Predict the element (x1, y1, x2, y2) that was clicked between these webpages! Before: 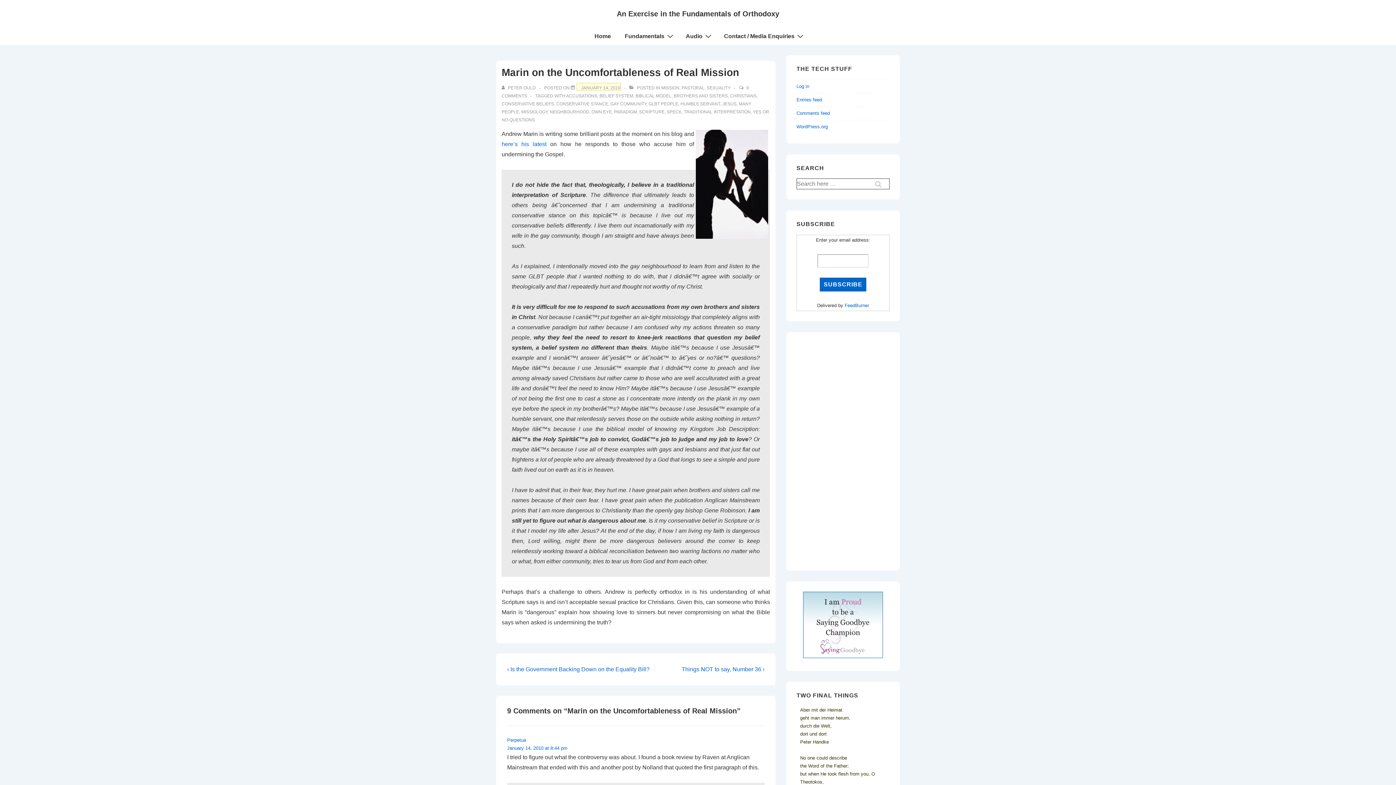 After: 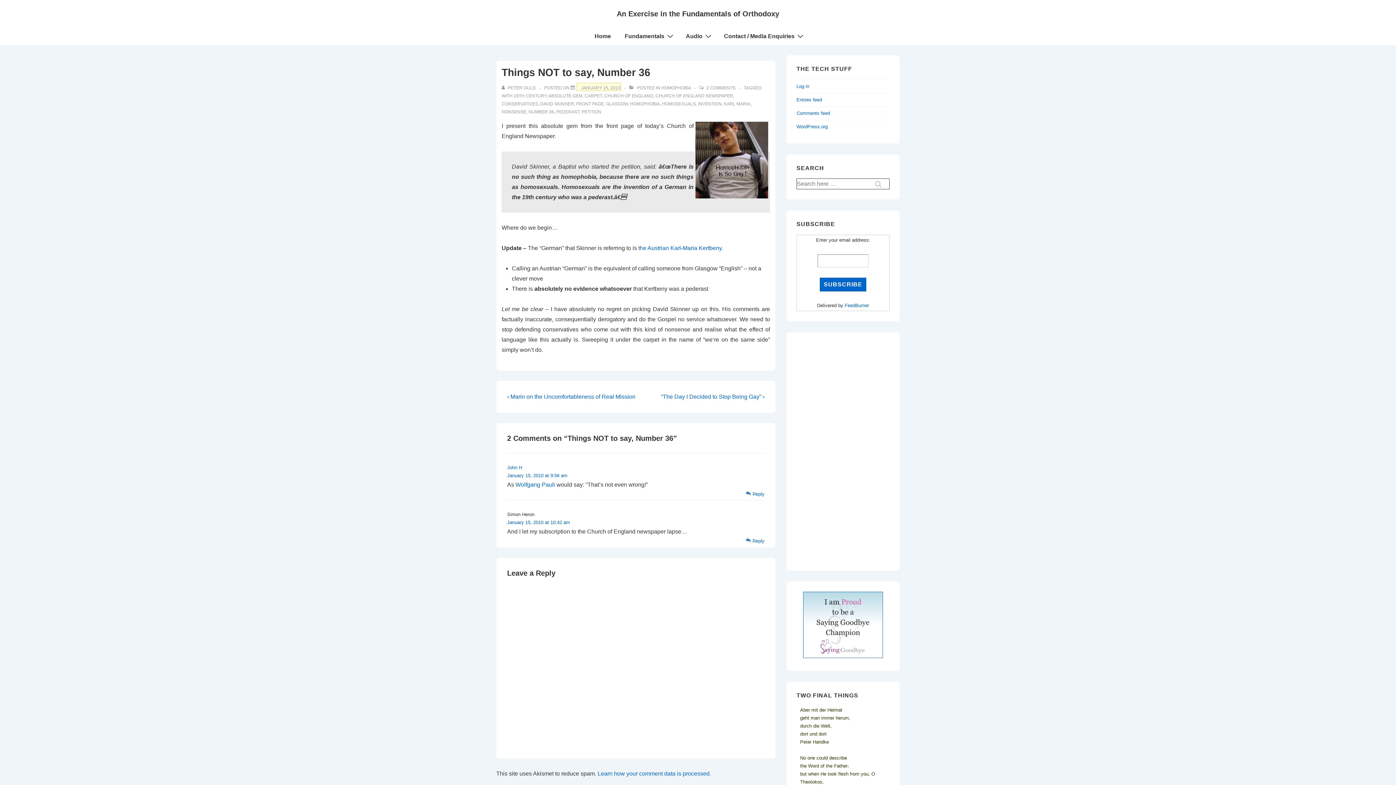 Action: bbox: (681, 666, 764, 672) label: Next Post is
Things NOT to say, Number 36 ›